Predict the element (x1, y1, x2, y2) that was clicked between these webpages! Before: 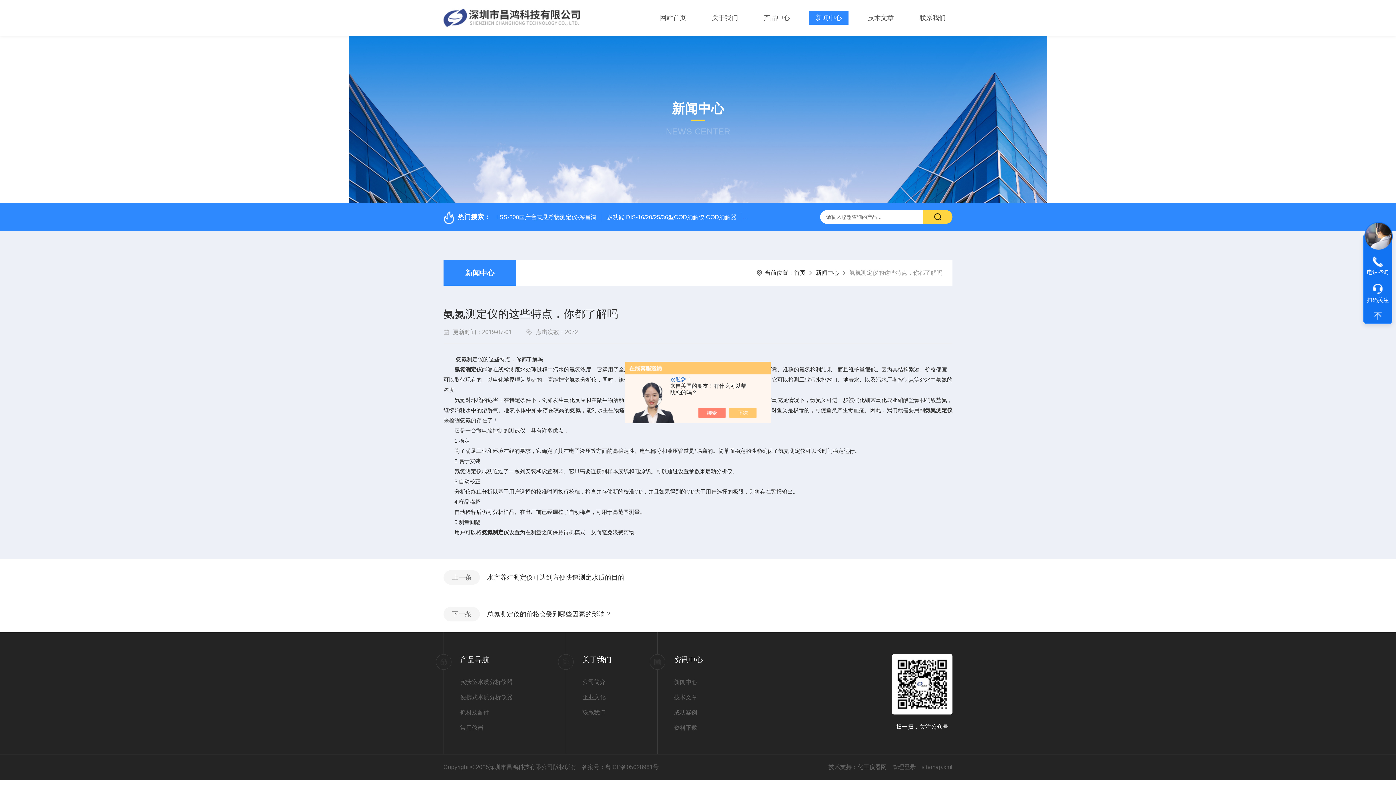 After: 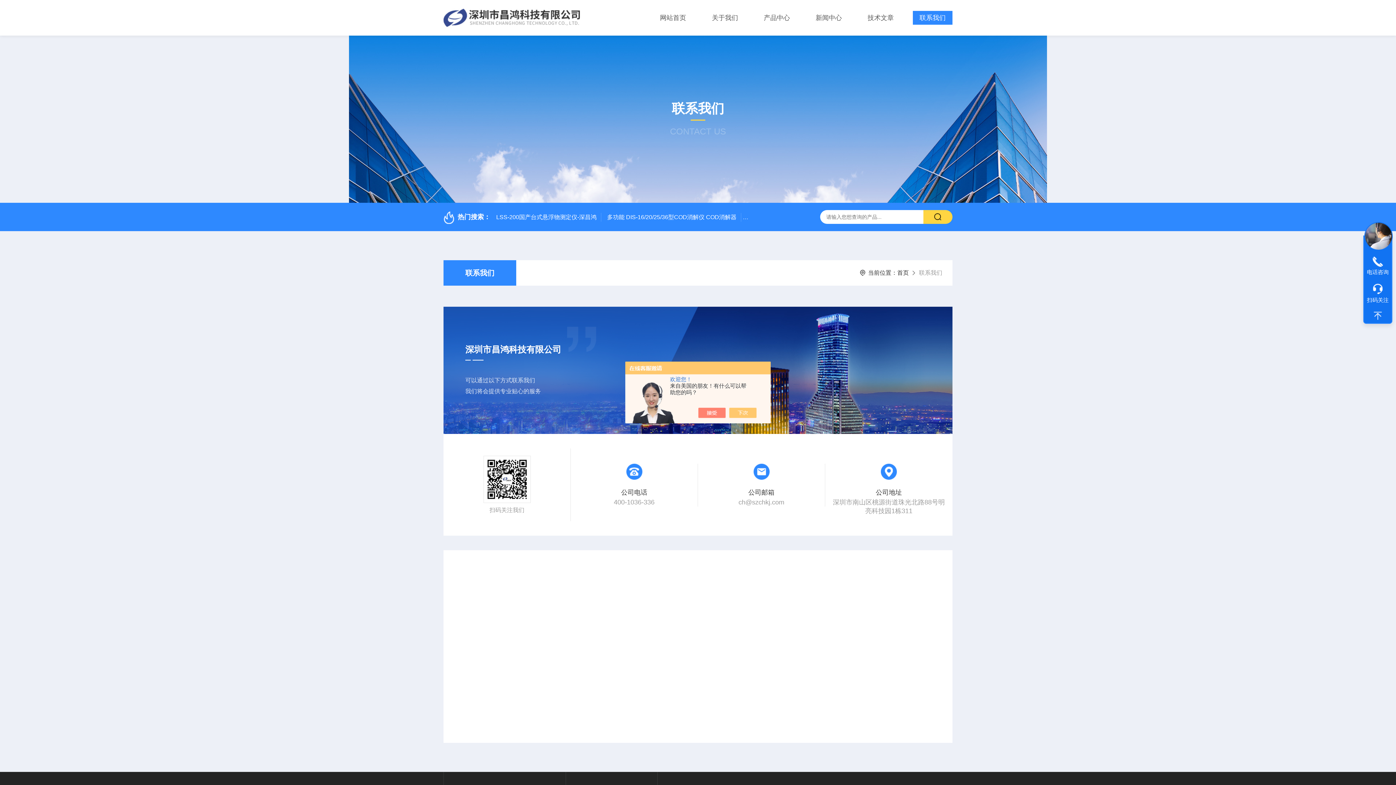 Action: label: 联系我们 bbox: (913, 10, 952, 24)